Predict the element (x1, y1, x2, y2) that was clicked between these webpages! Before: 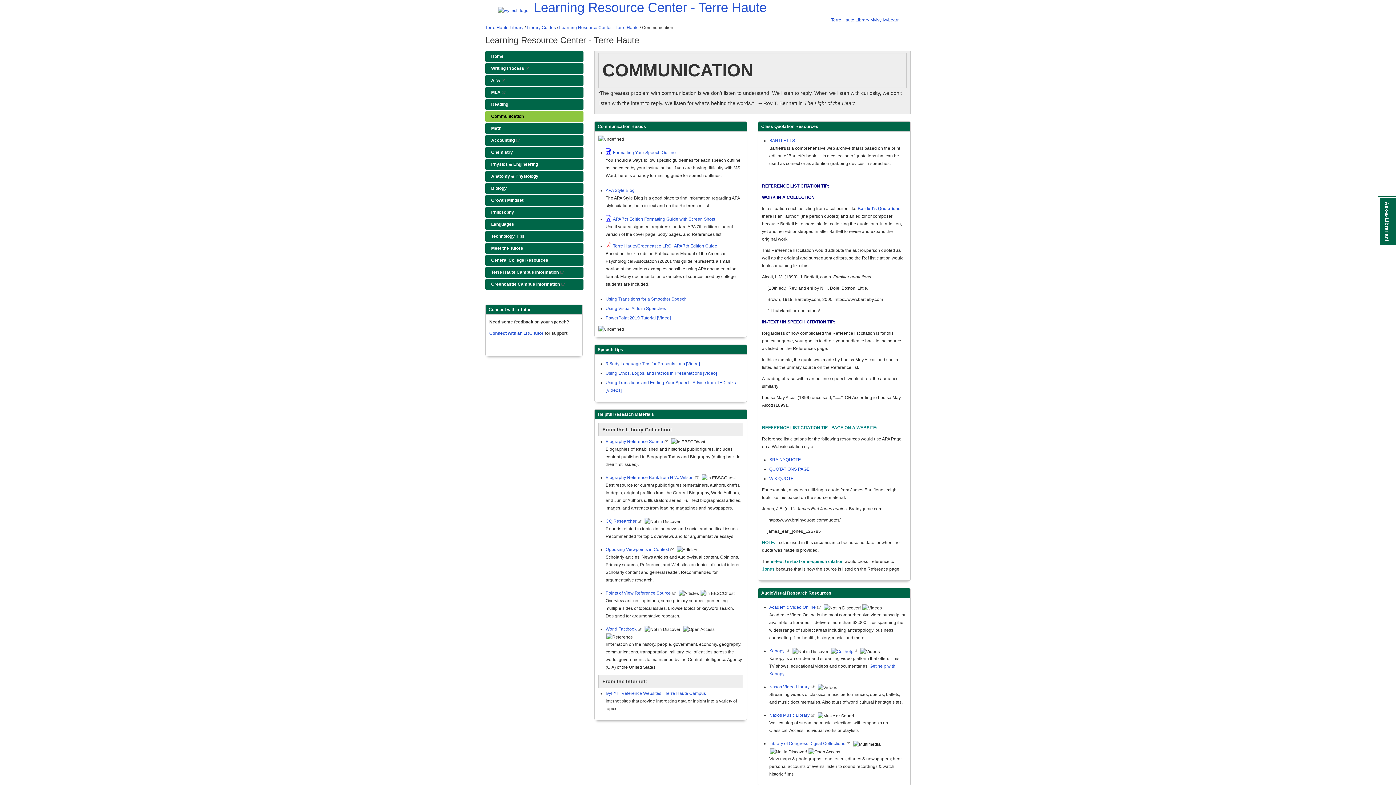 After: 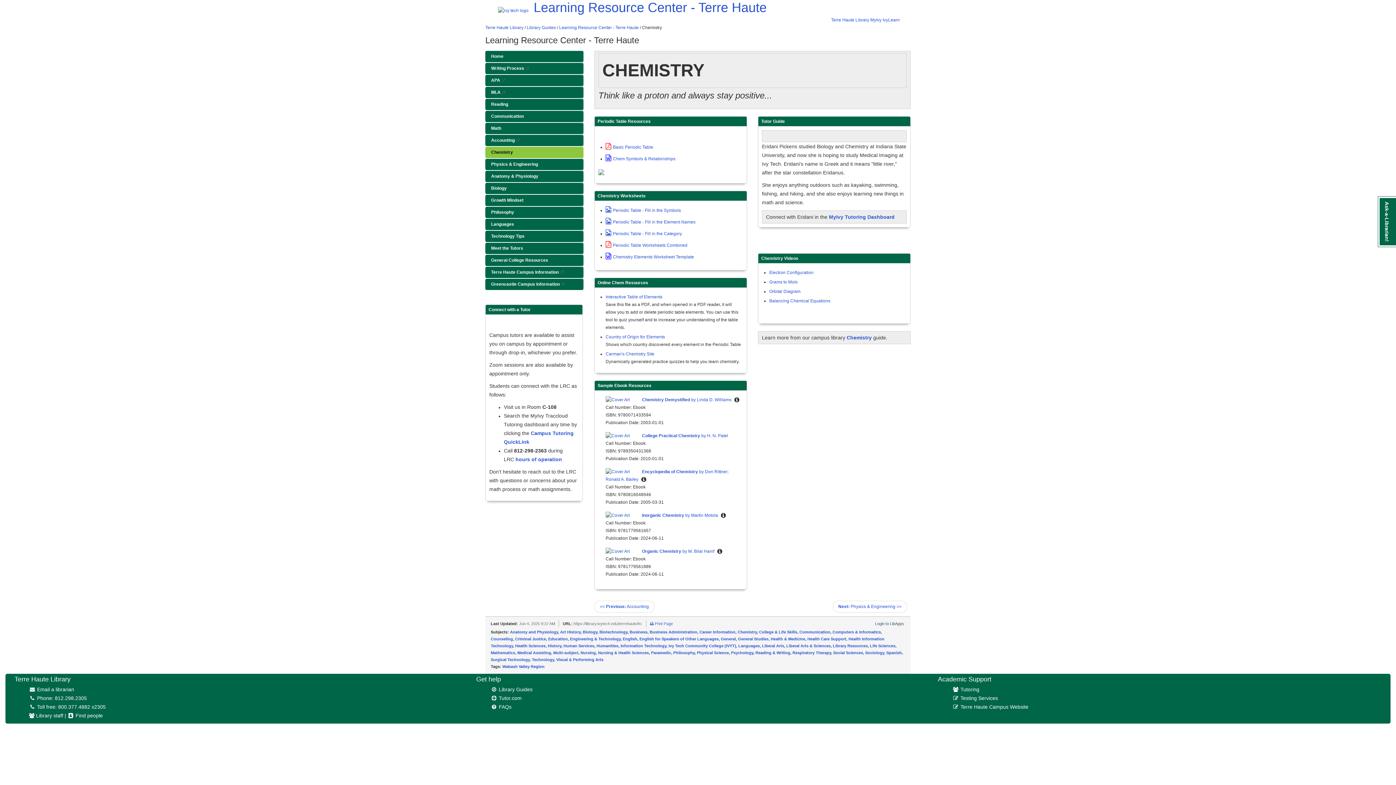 Action: label: Chemistry bbox: (485, 147, 583, 158)